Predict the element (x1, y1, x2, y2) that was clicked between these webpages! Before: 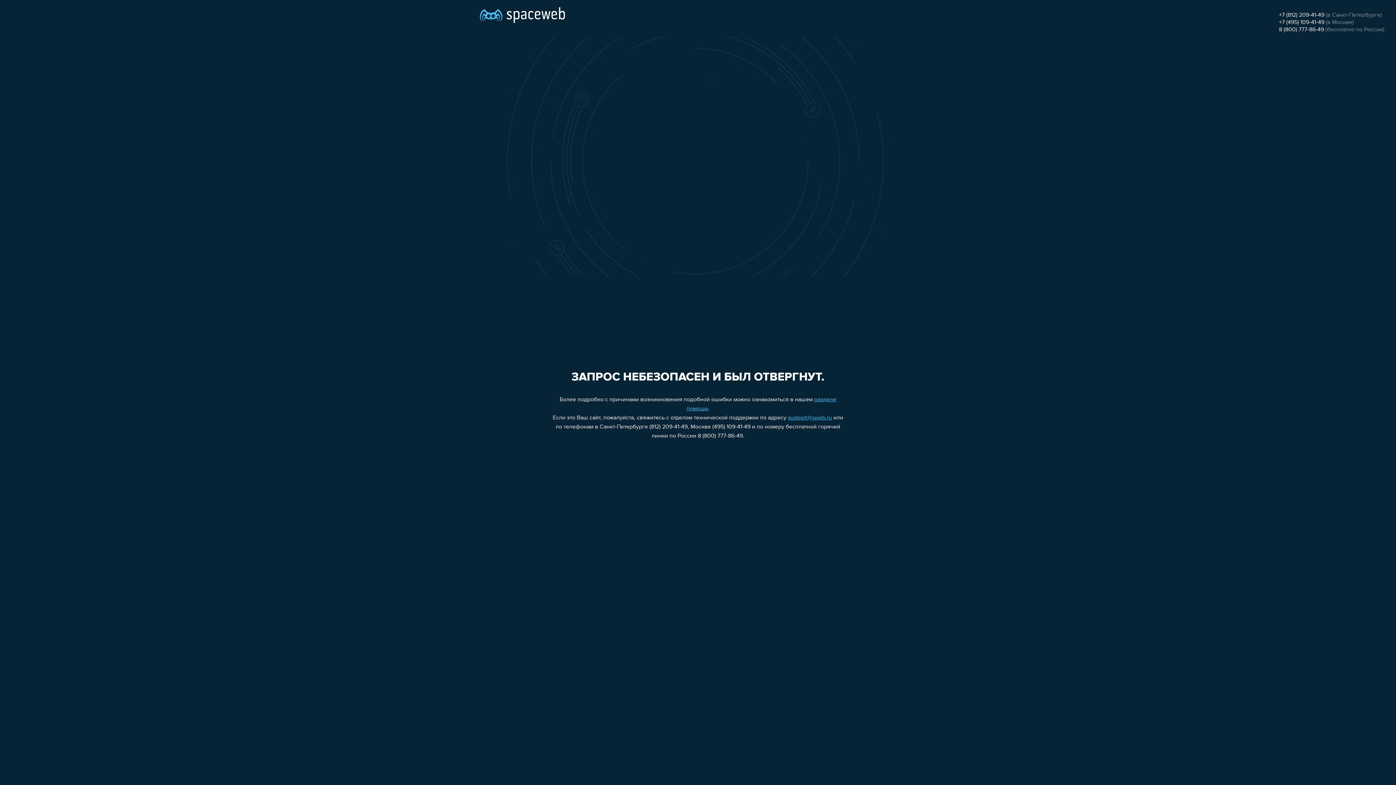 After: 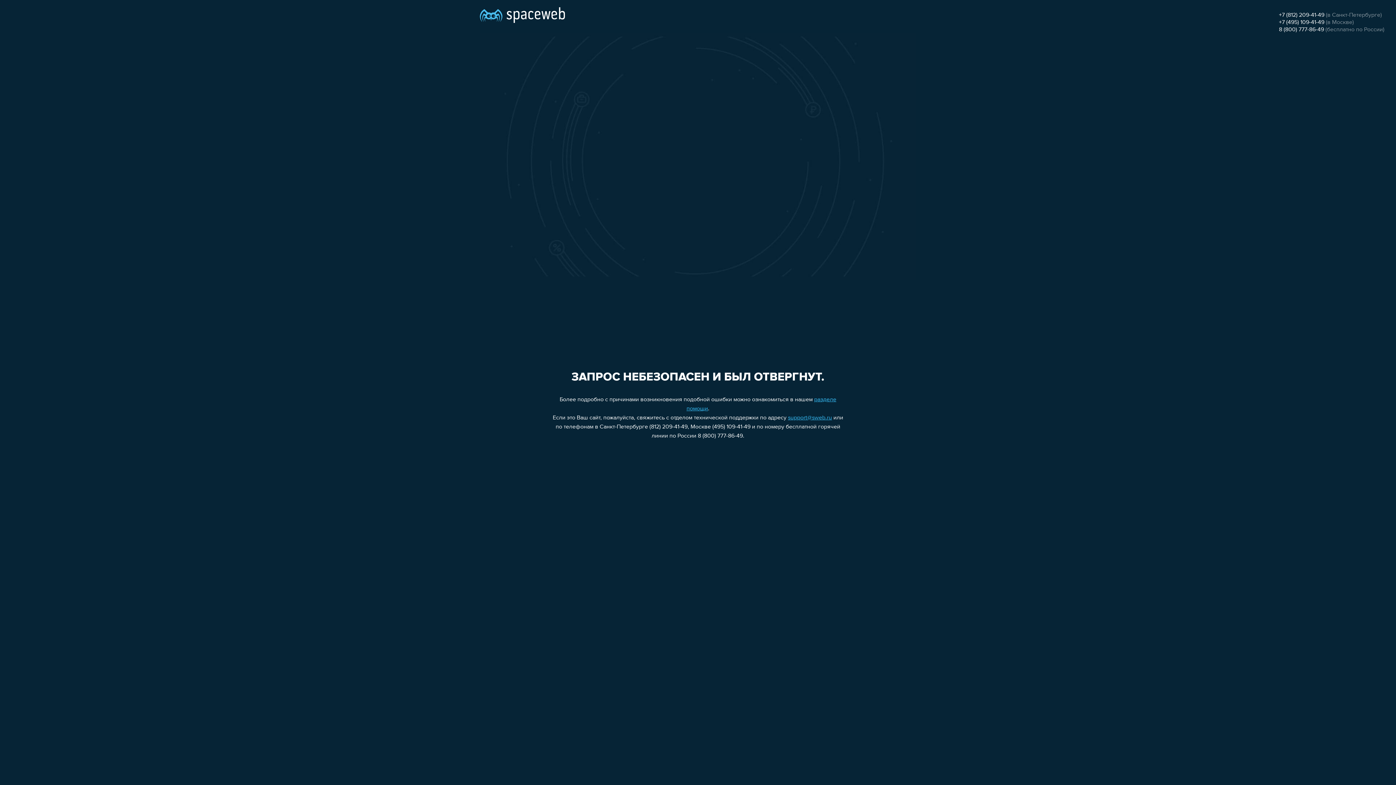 Action: label: support@sweb.ru bbox: (788, 415, 832, 421)